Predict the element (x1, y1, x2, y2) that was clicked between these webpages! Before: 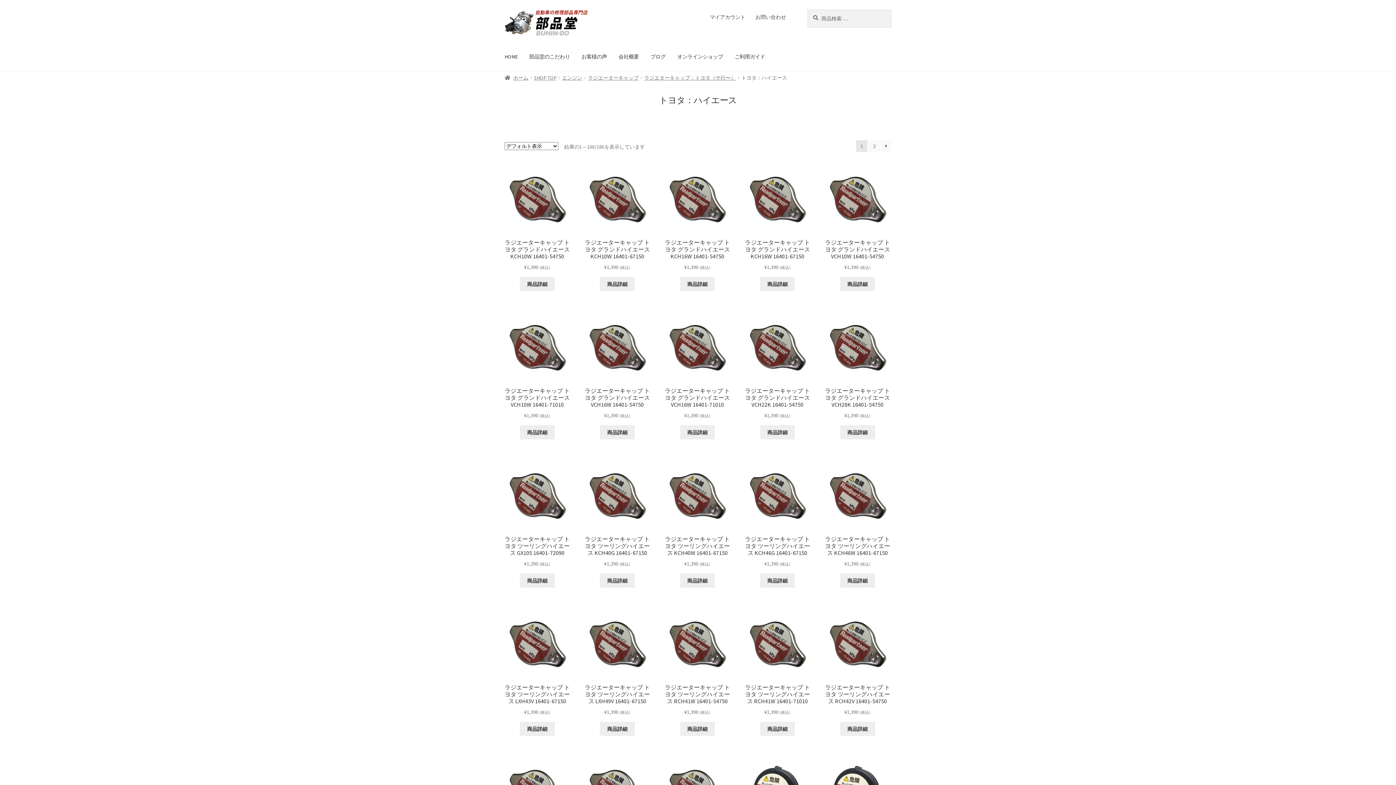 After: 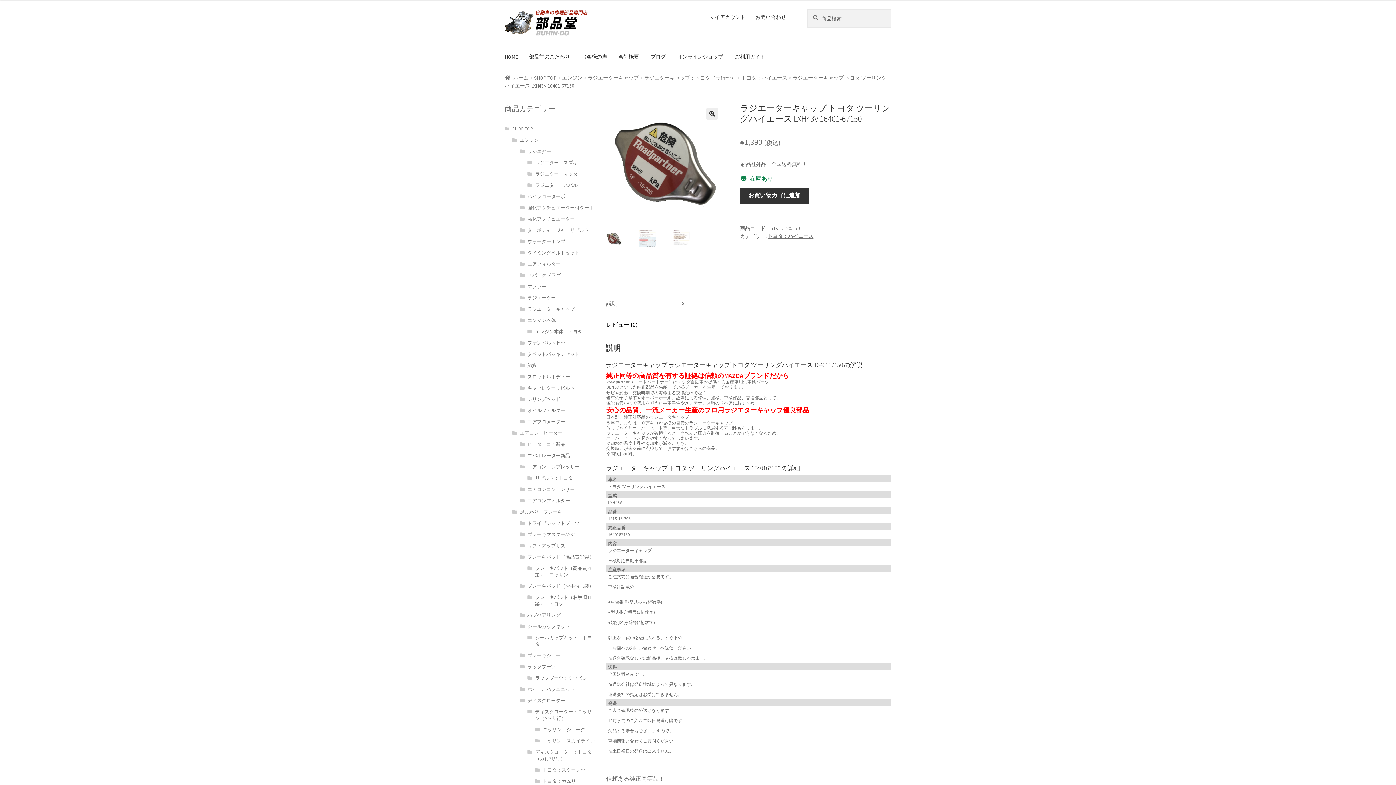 Action: bbox: (520, 722, 554, 736) label: 商品詳細